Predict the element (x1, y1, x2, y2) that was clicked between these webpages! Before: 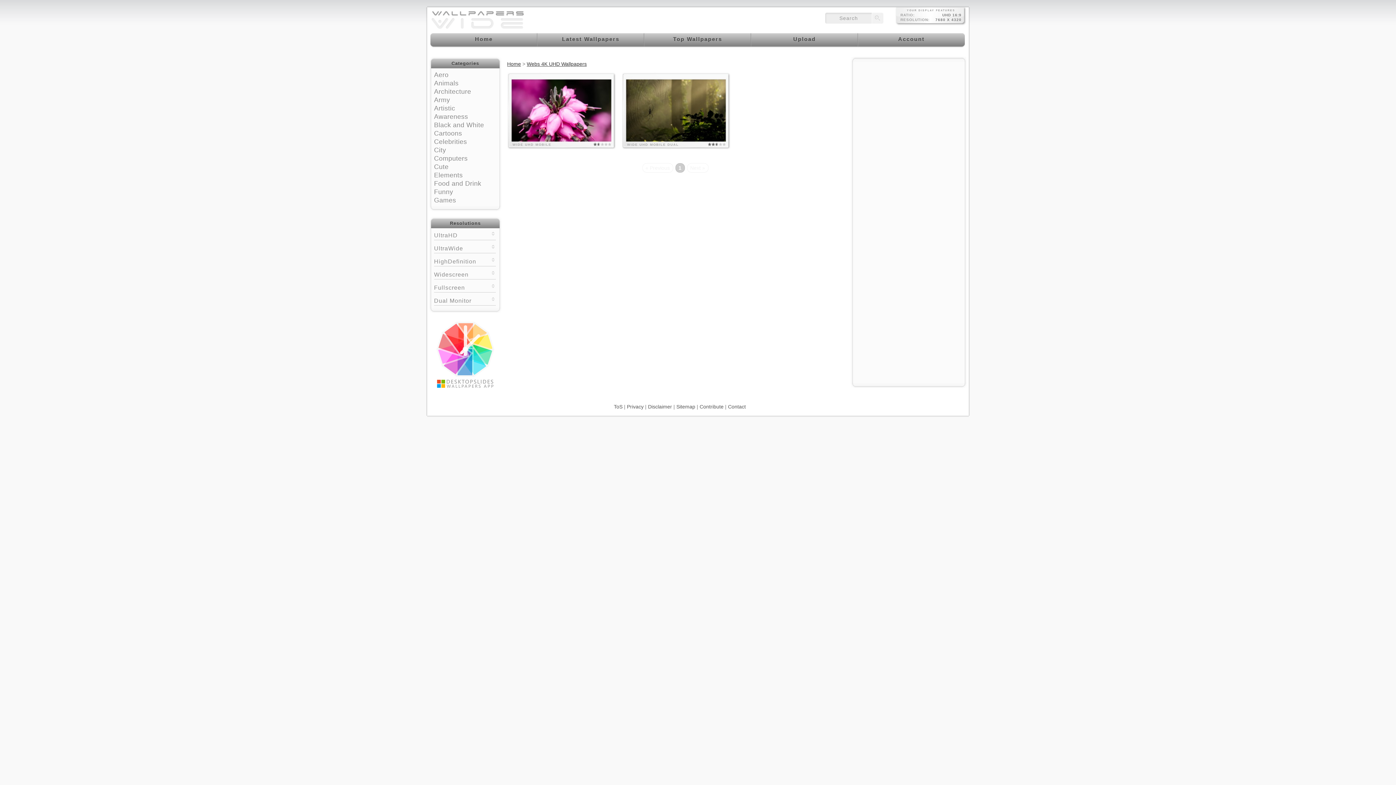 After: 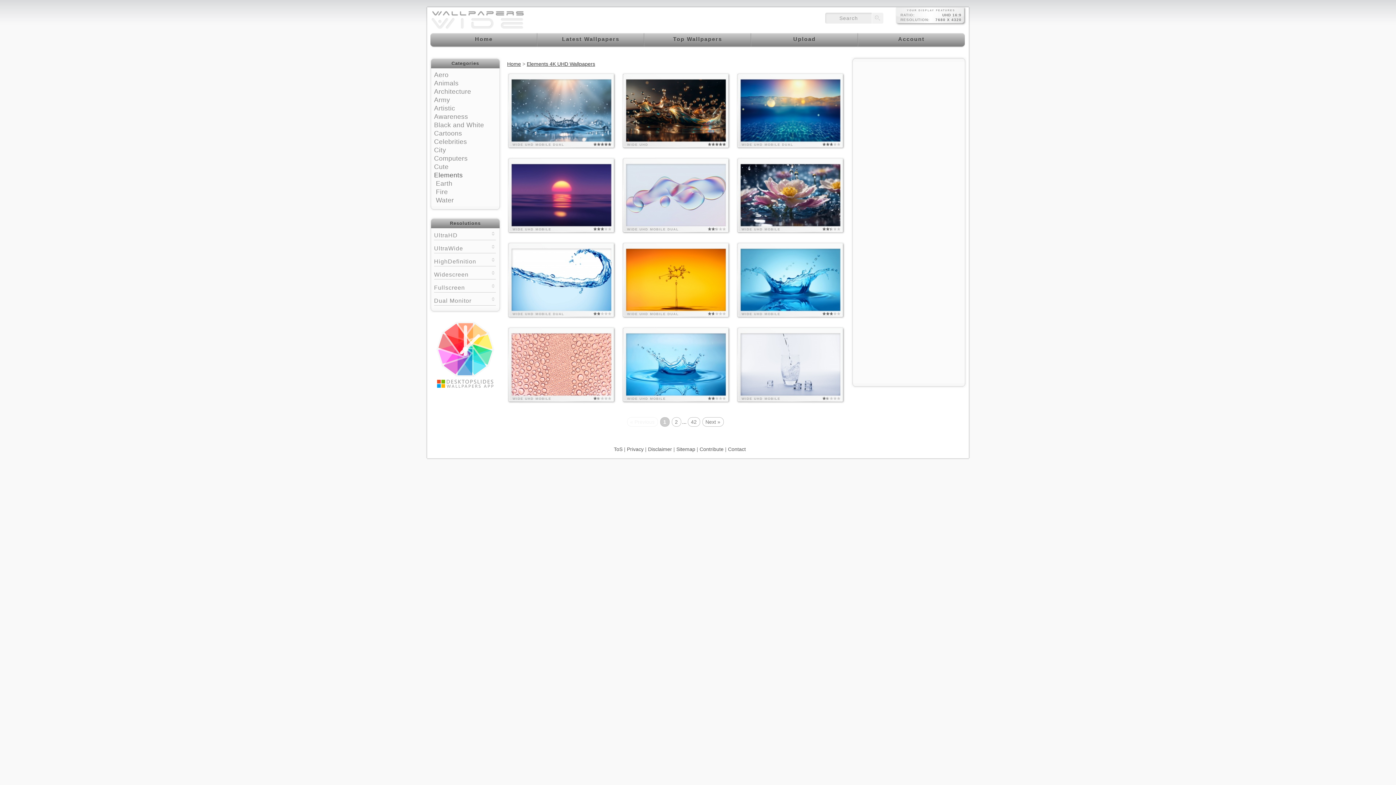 Action: label: Elements bbox: (434, 171, 462, 178)